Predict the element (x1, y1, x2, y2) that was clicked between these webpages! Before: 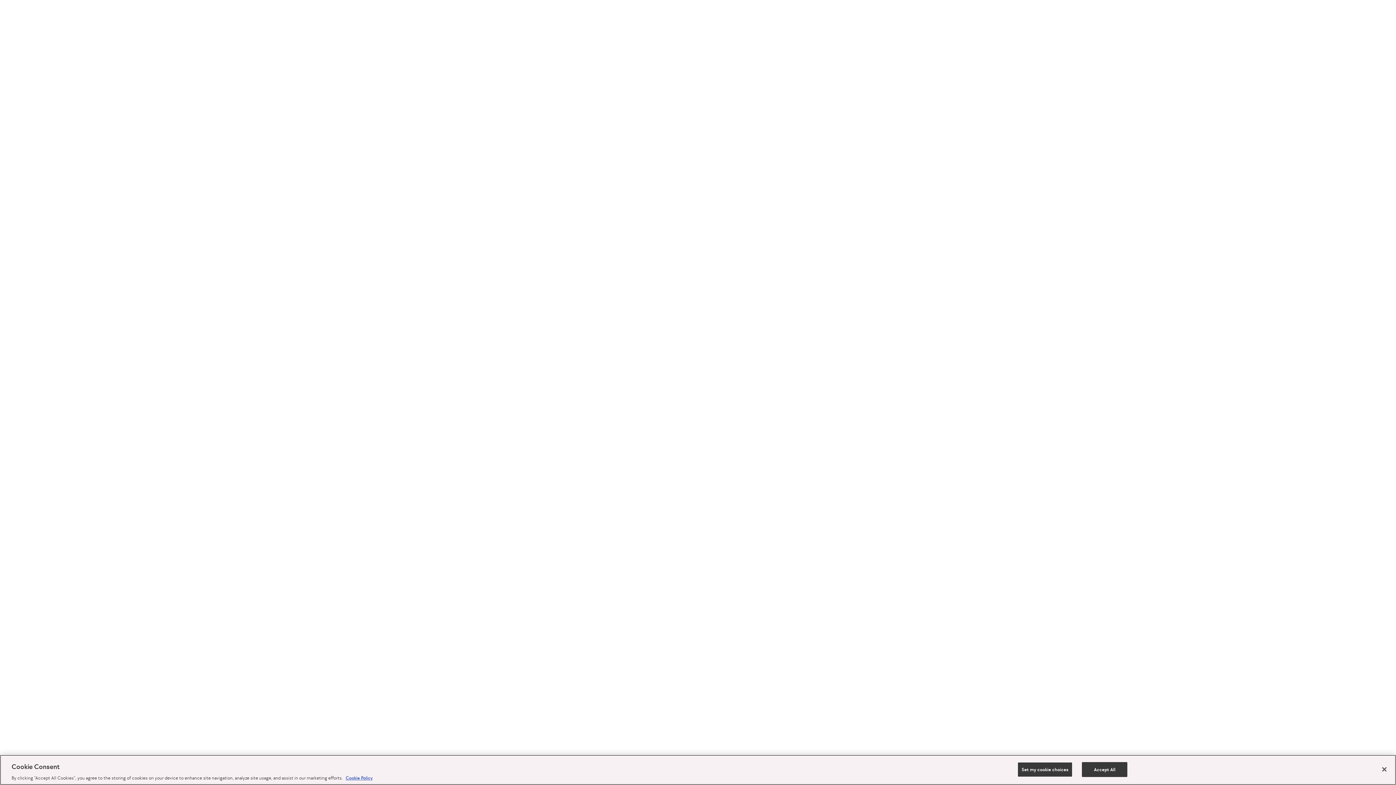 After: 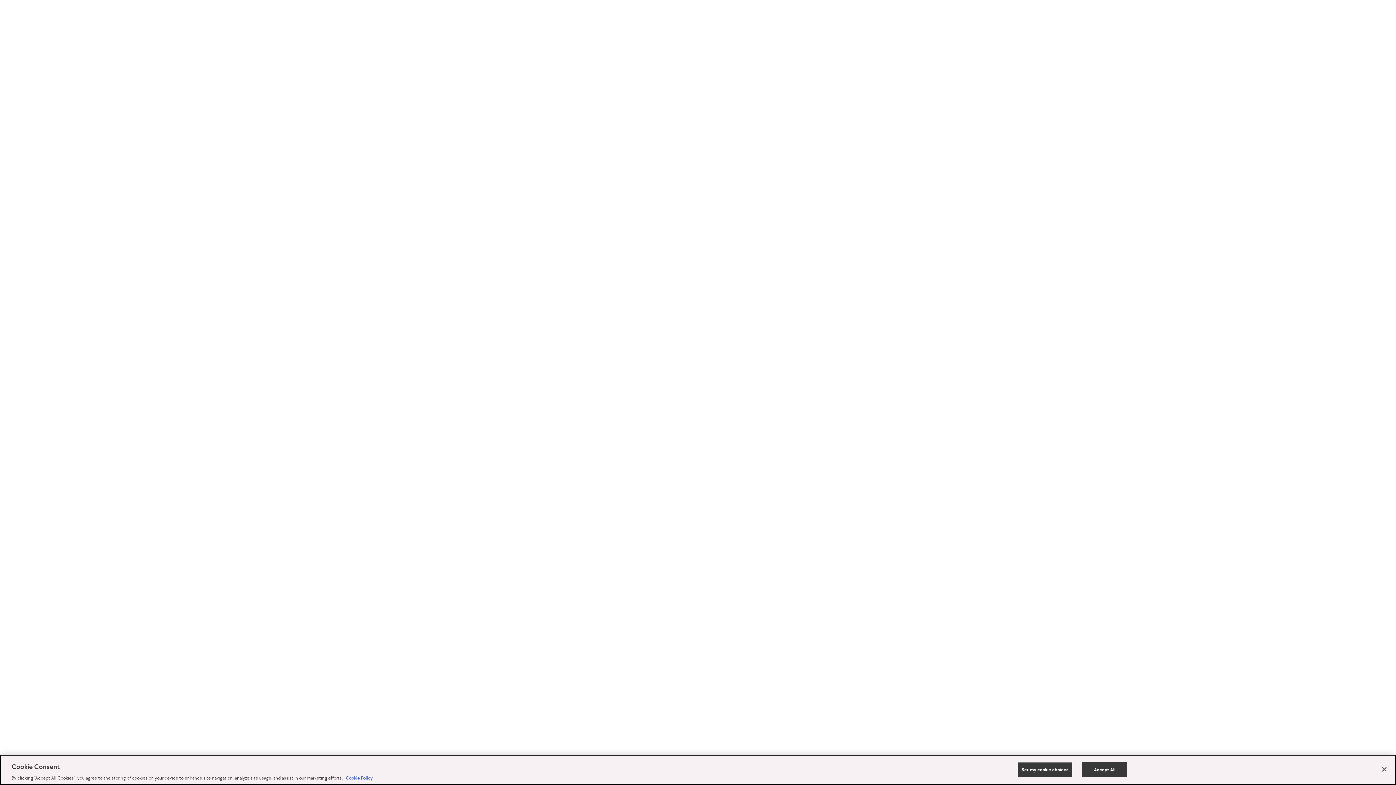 Action: bbox: (750, 25, 816, 32) label: matte liquid lipstick trio - reds